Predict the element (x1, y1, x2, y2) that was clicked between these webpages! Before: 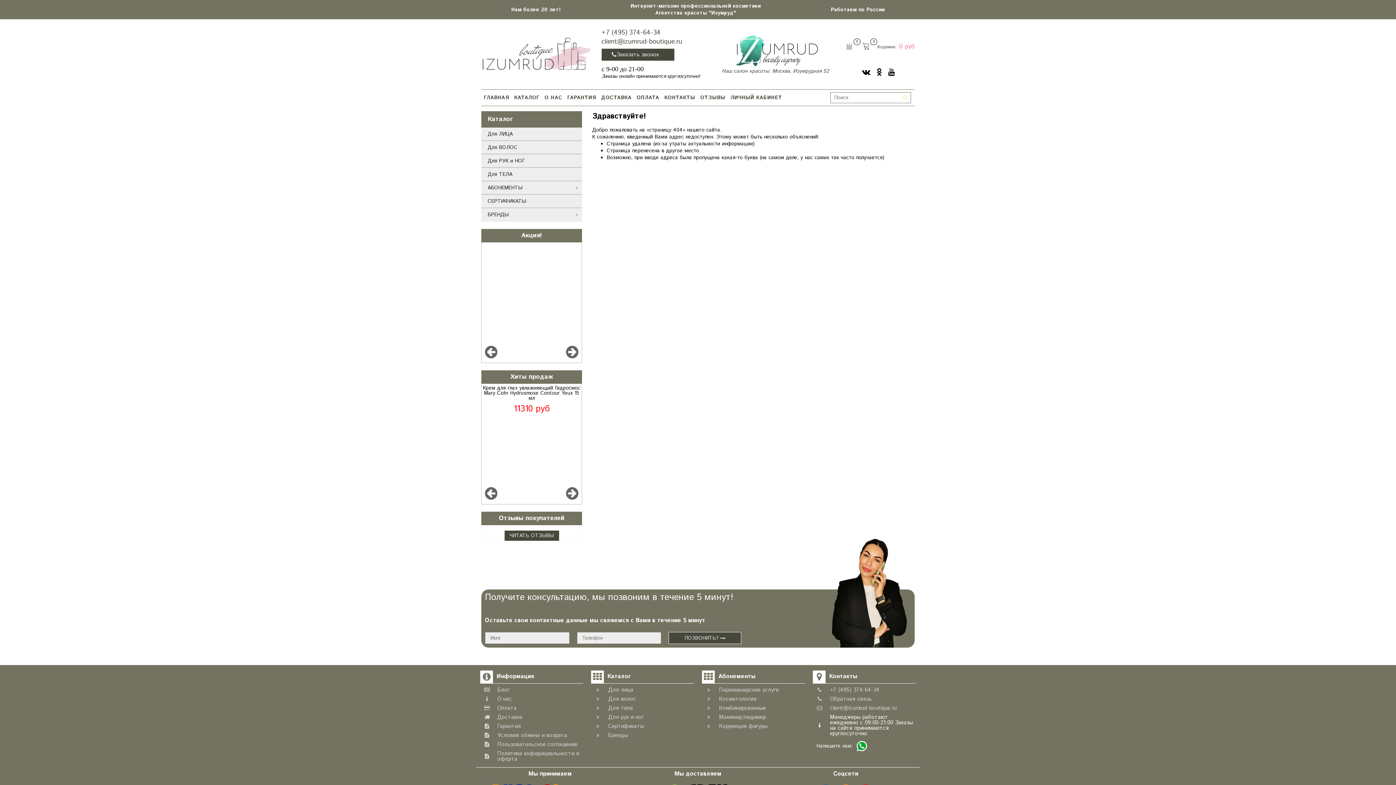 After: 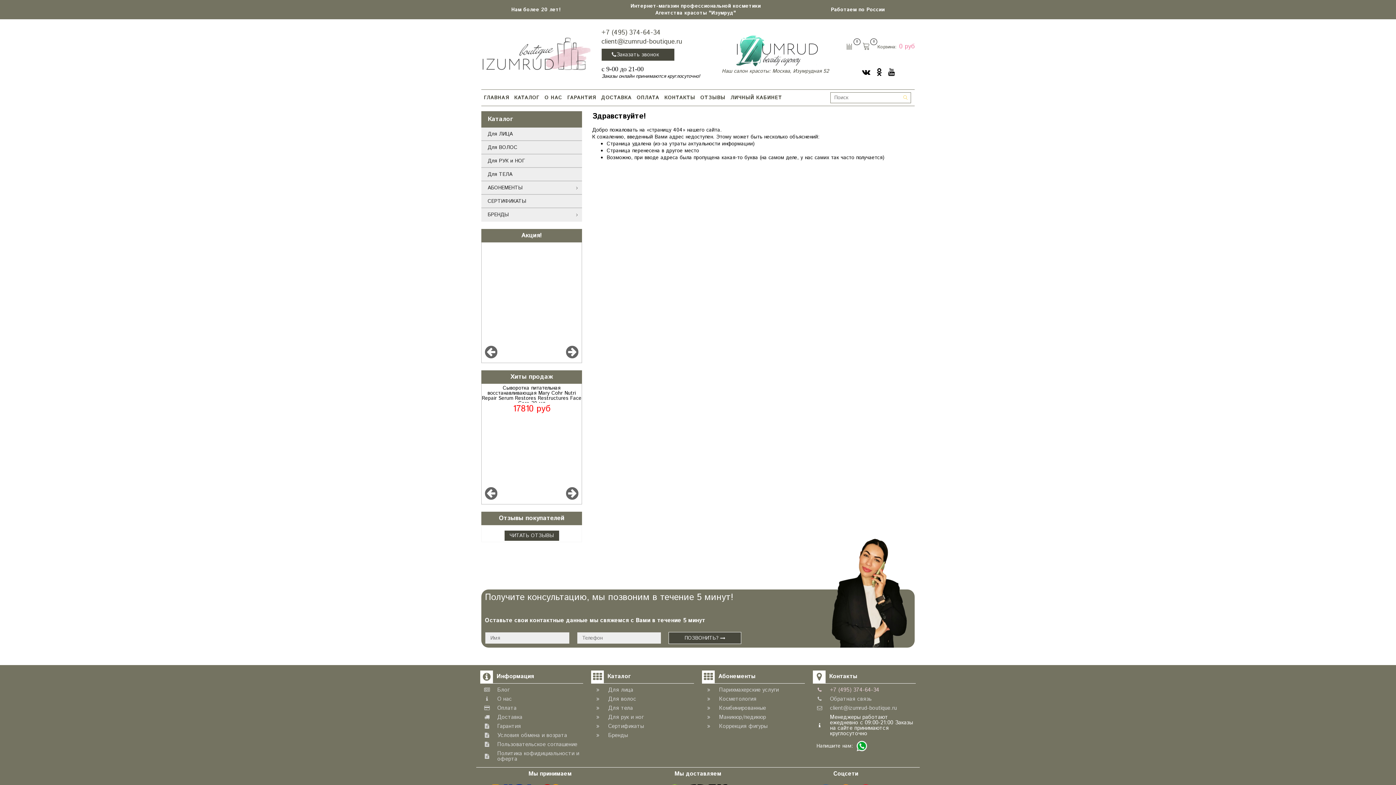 Action: label: +7 (495) 374-64-34 bbox: (813, 687, 915, 693)